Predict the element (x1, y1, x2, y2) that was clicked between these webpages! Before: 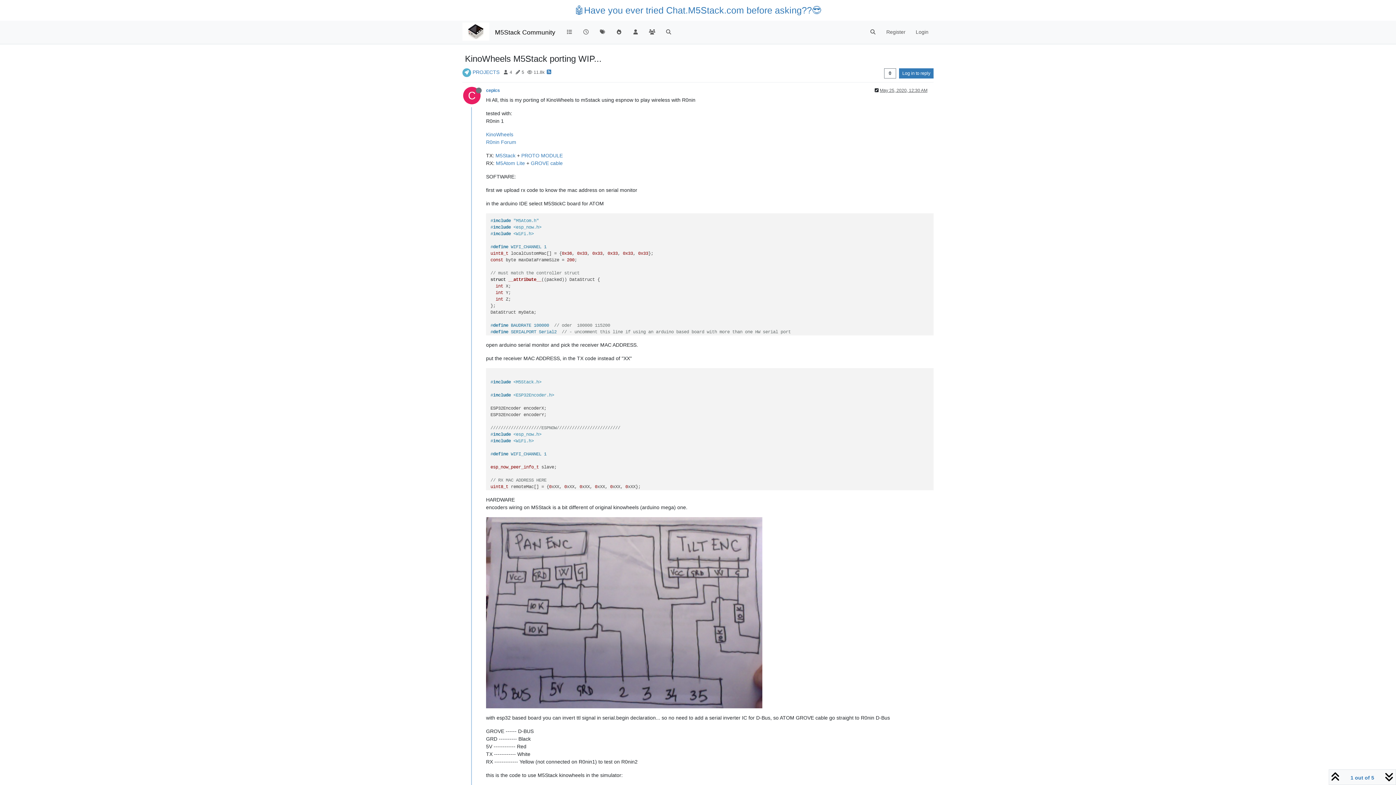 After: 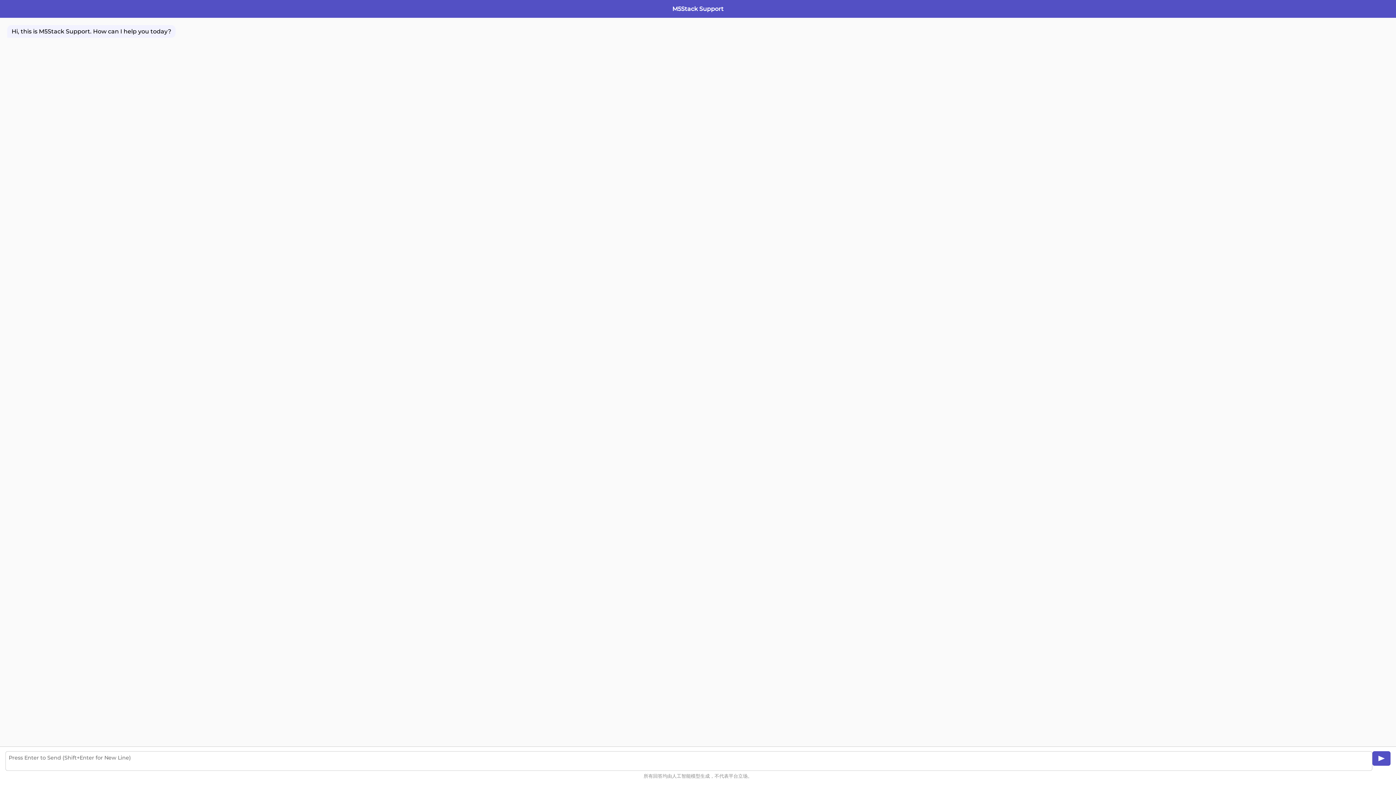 Action: label: 🤖Have you ever tried Chat.M5Stack.com before asking??😎 bbox: (575, 5, 821, 15)